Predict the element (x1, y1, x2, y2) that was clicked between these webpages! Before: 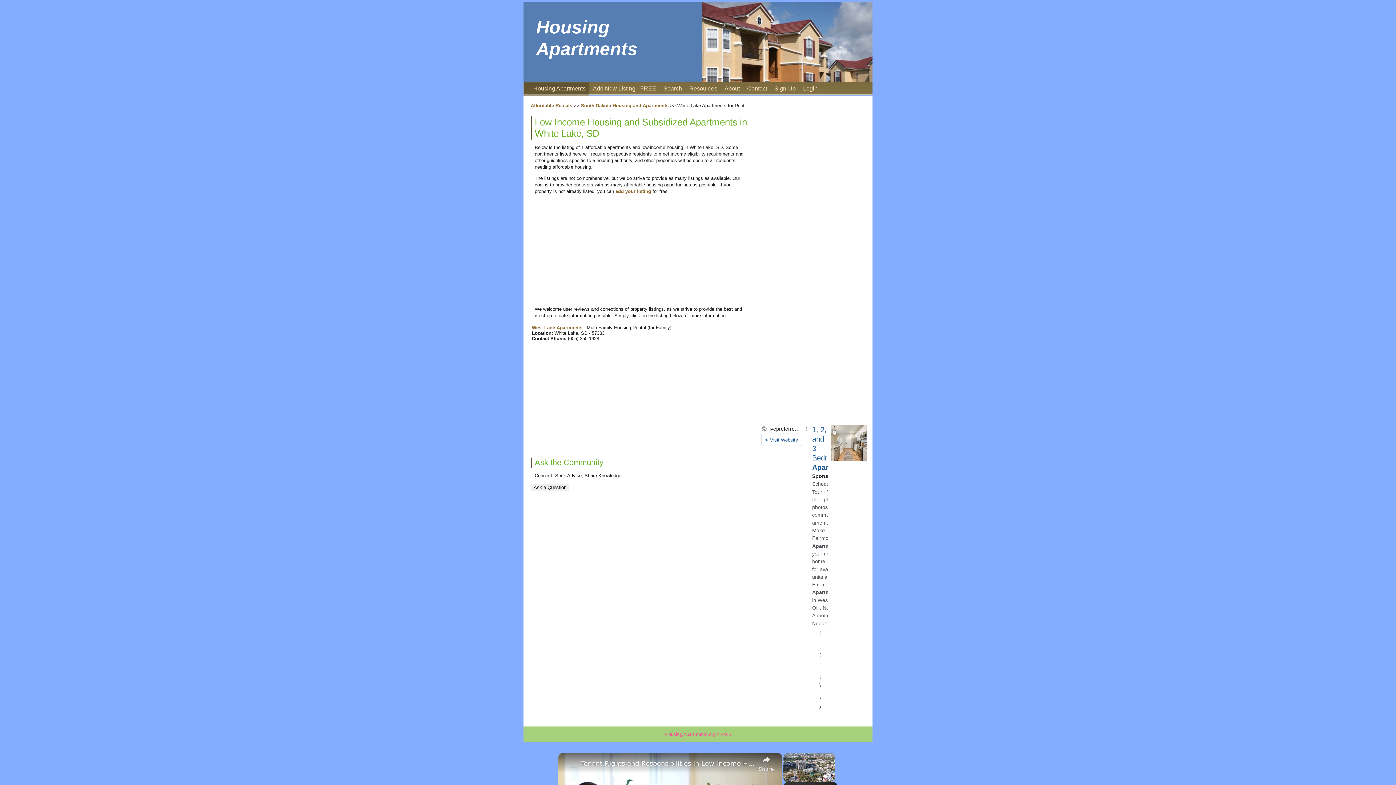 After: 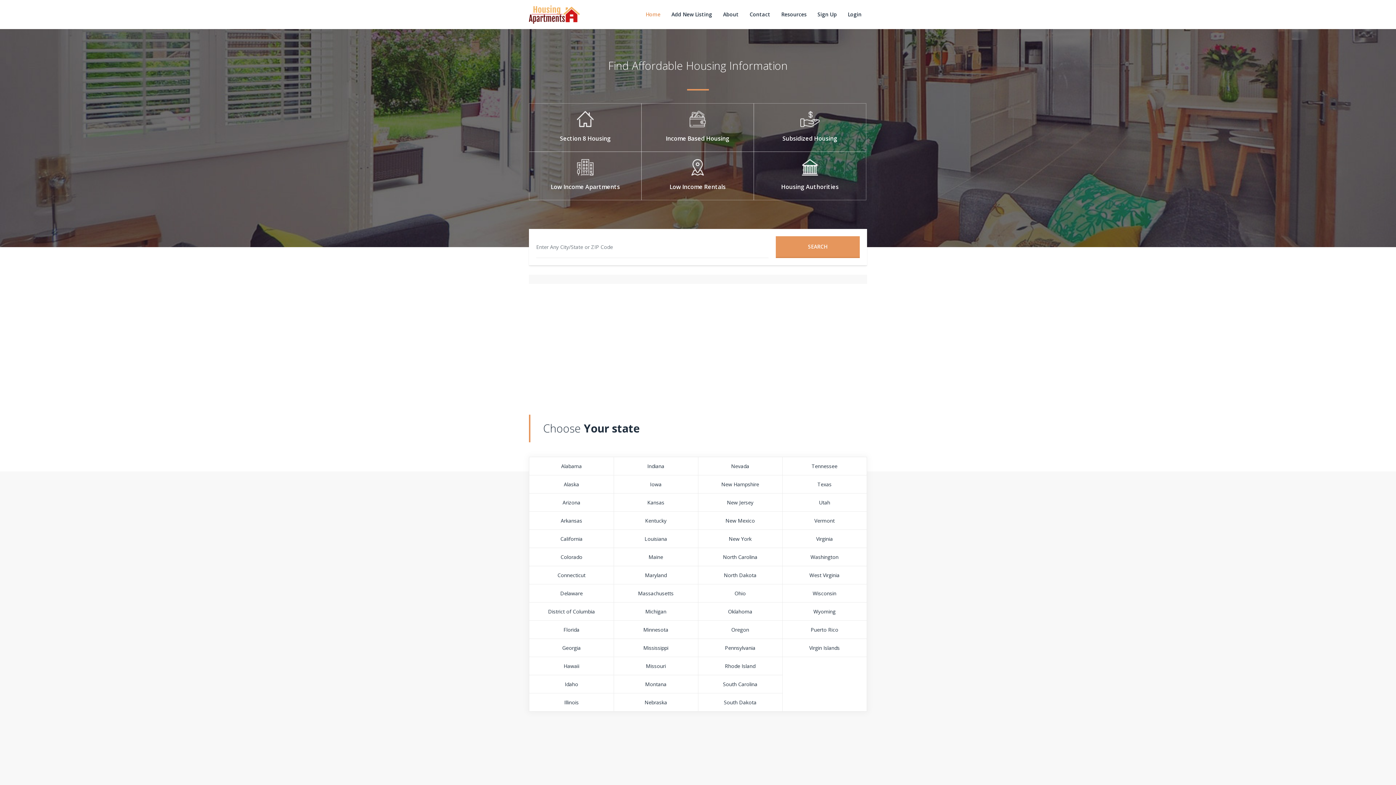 Action: bbox: (523, 2, 872, 82) label: Housing
Apartments